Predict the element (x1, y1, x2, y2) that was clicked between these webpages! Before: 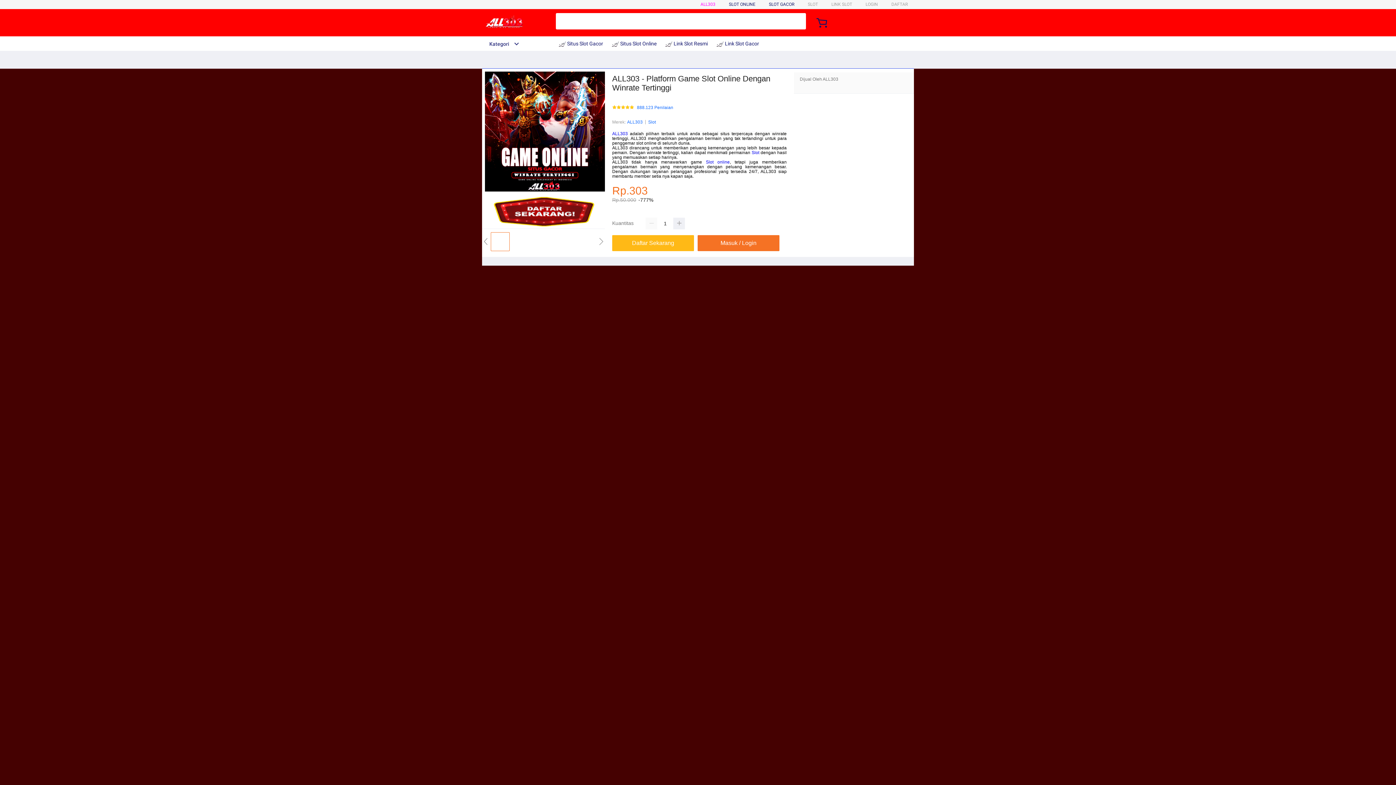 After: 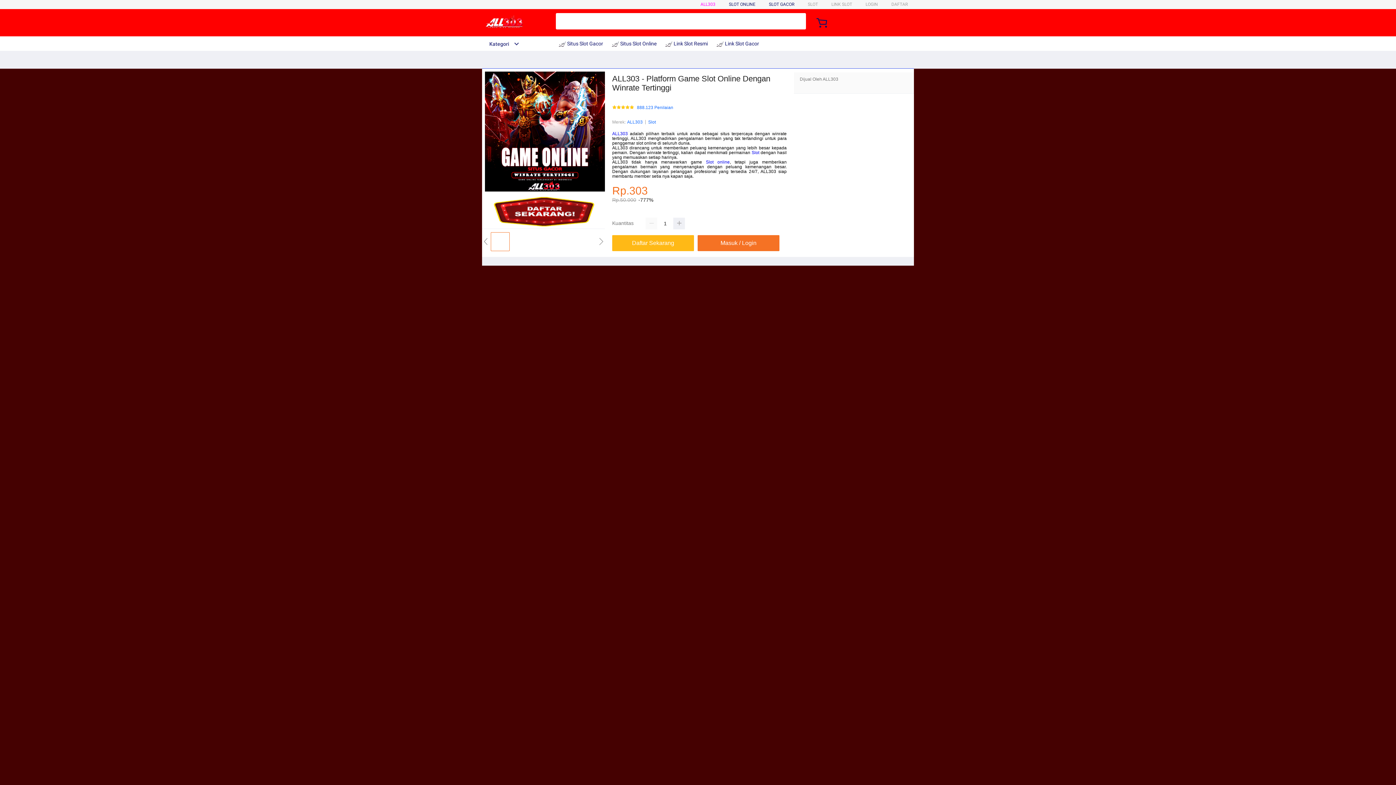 Action: label: SLOT GACOR bbox: (769, 1, 794, 6)